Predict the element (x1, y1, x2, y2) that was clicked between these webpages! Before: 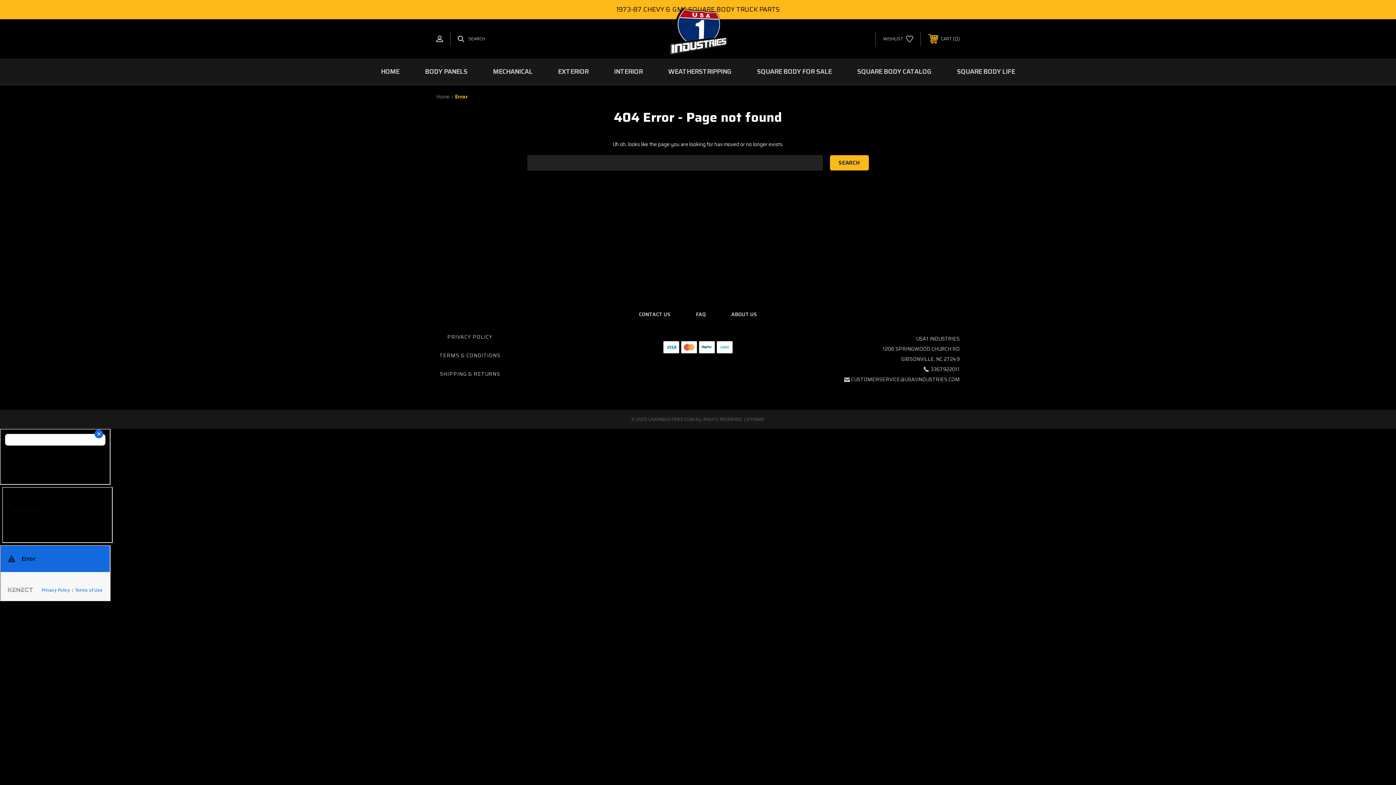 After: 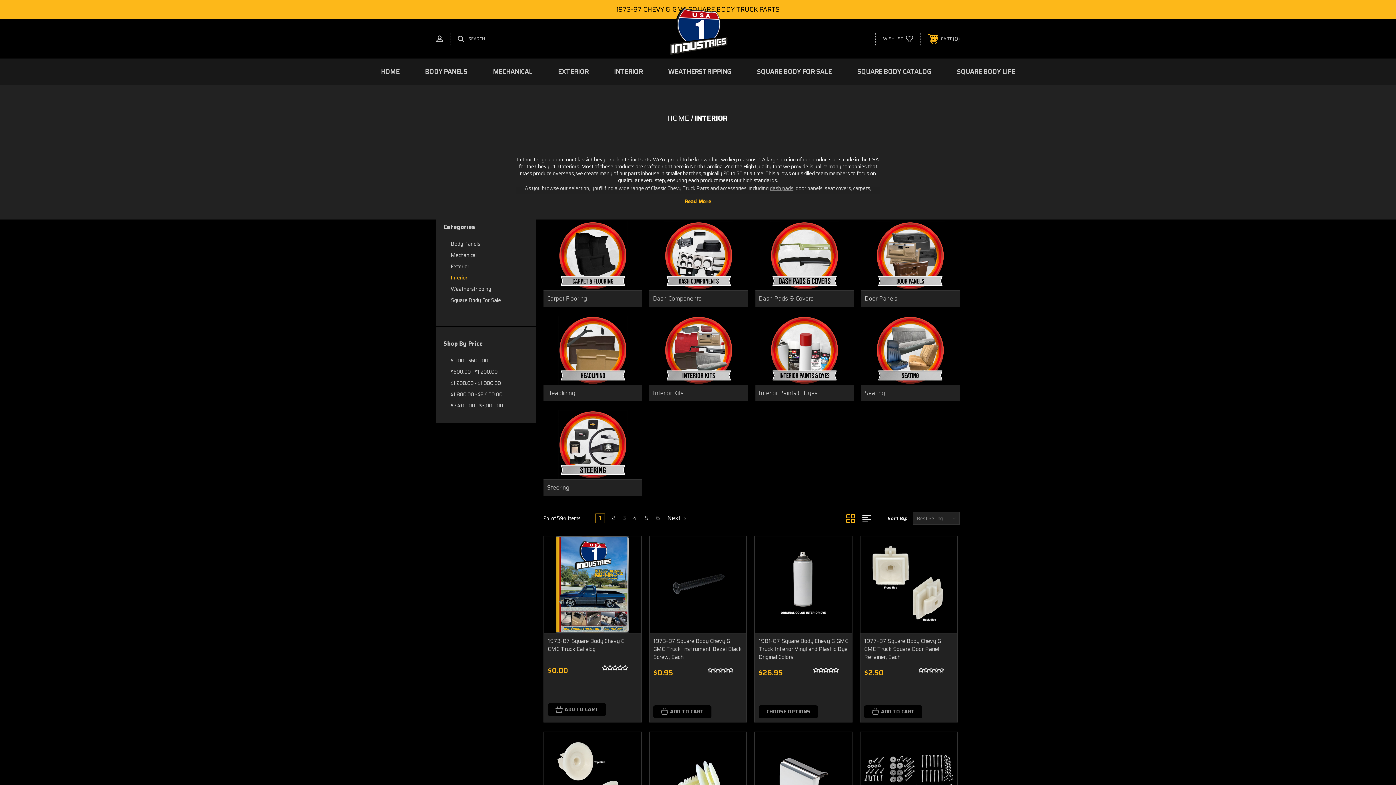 Action: bbox: (601, 58, 655, 85) label: INTERIOR